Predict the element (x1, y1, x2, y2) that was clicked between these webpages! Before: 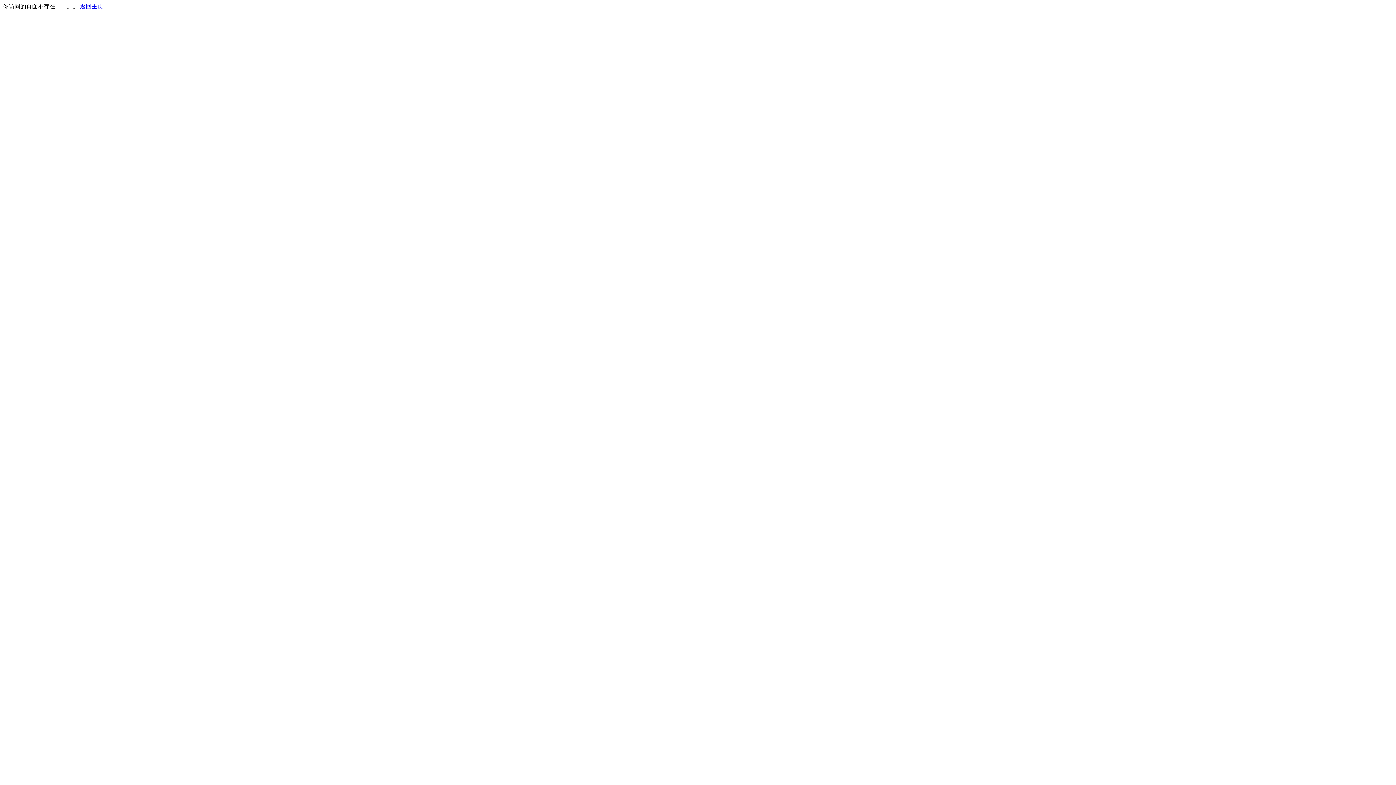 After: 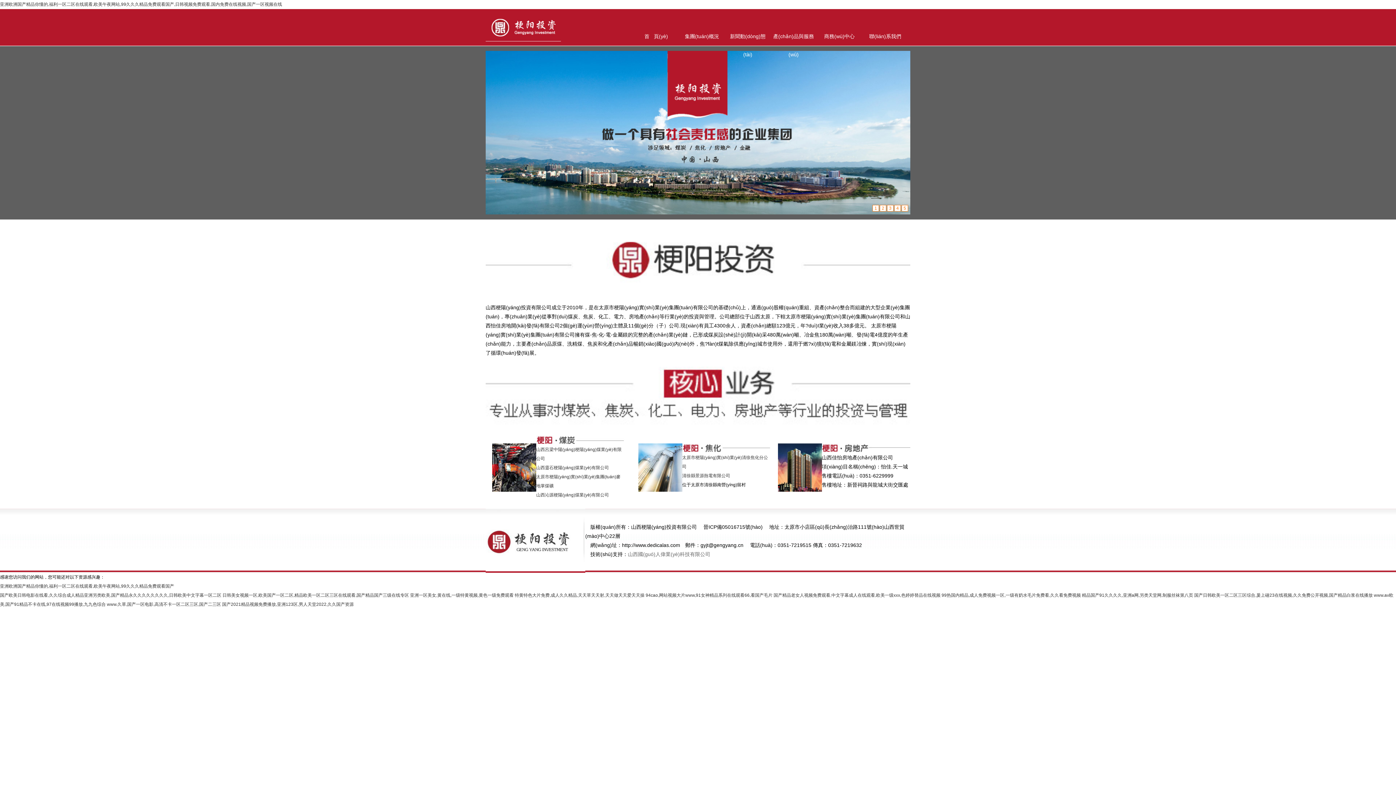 Action: bbox: (80, 3, 103, 9) label: 返回主页